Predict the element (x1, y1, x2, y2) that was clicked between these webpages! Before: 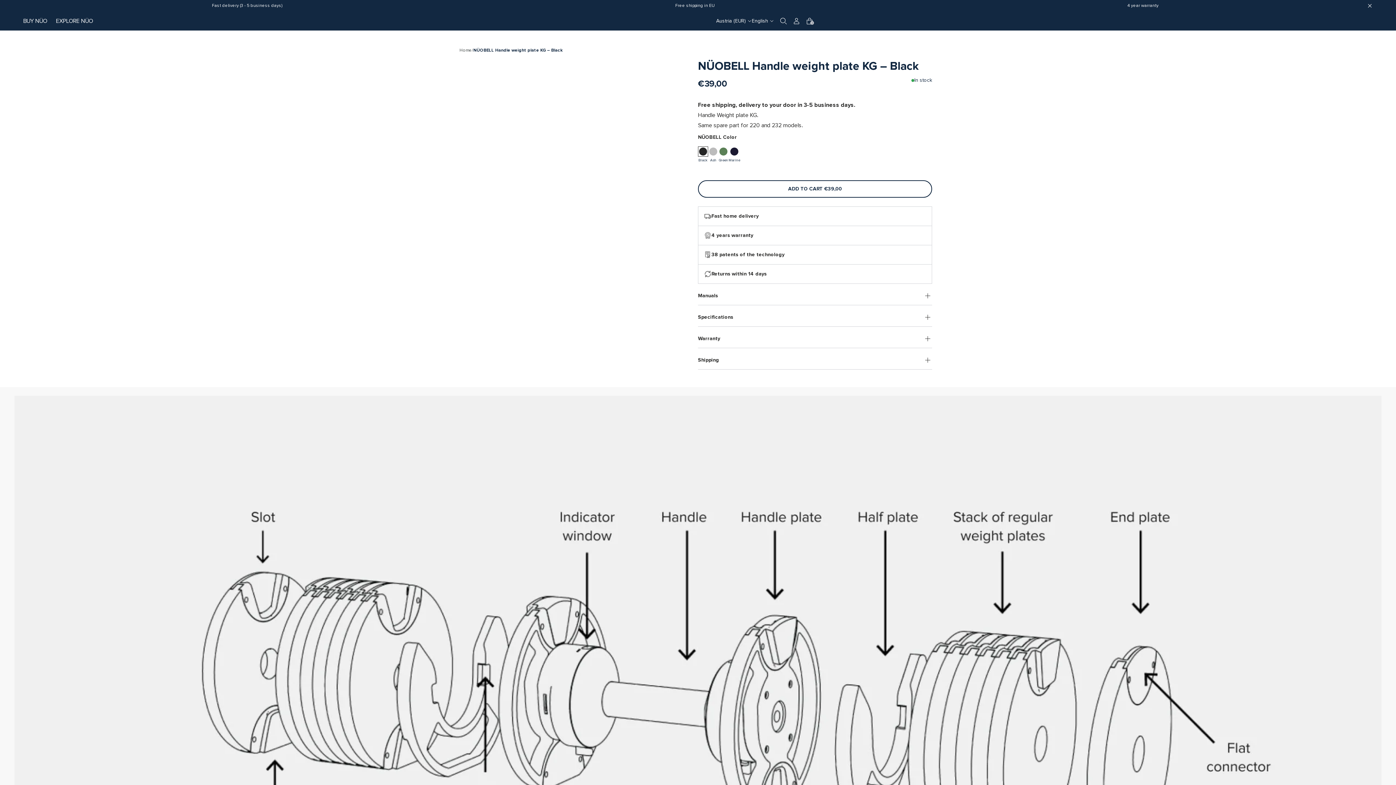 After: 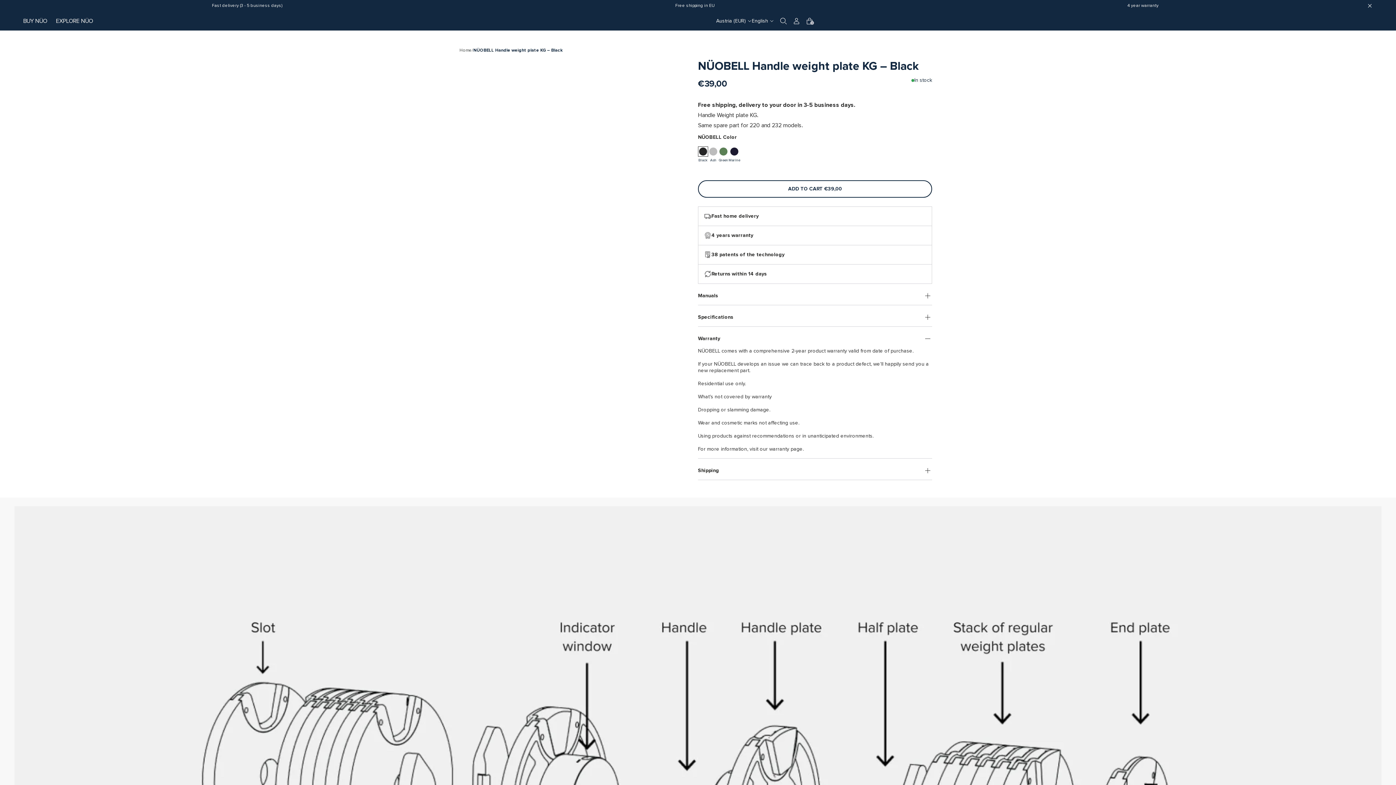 Action: bbox: (698, 326, 930, 348) label: Warranty